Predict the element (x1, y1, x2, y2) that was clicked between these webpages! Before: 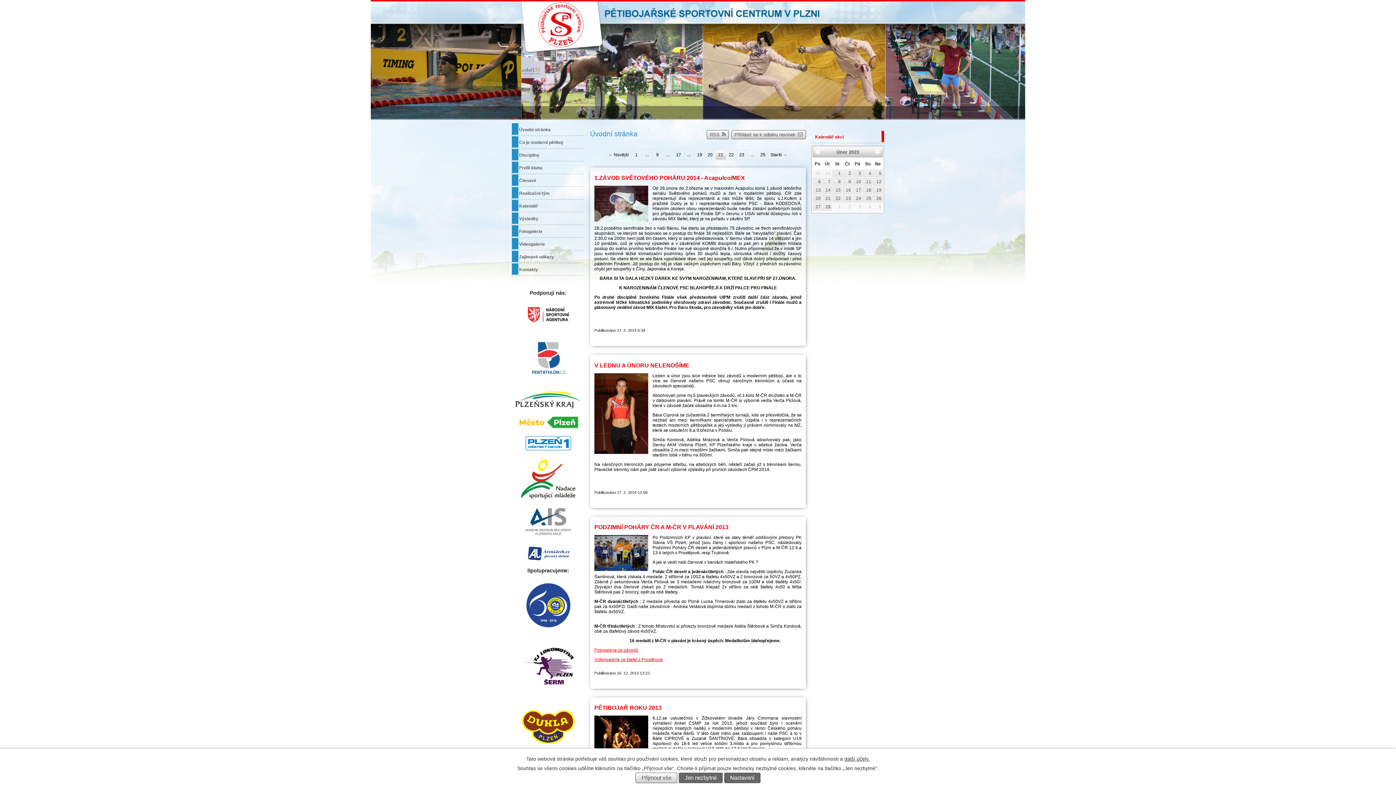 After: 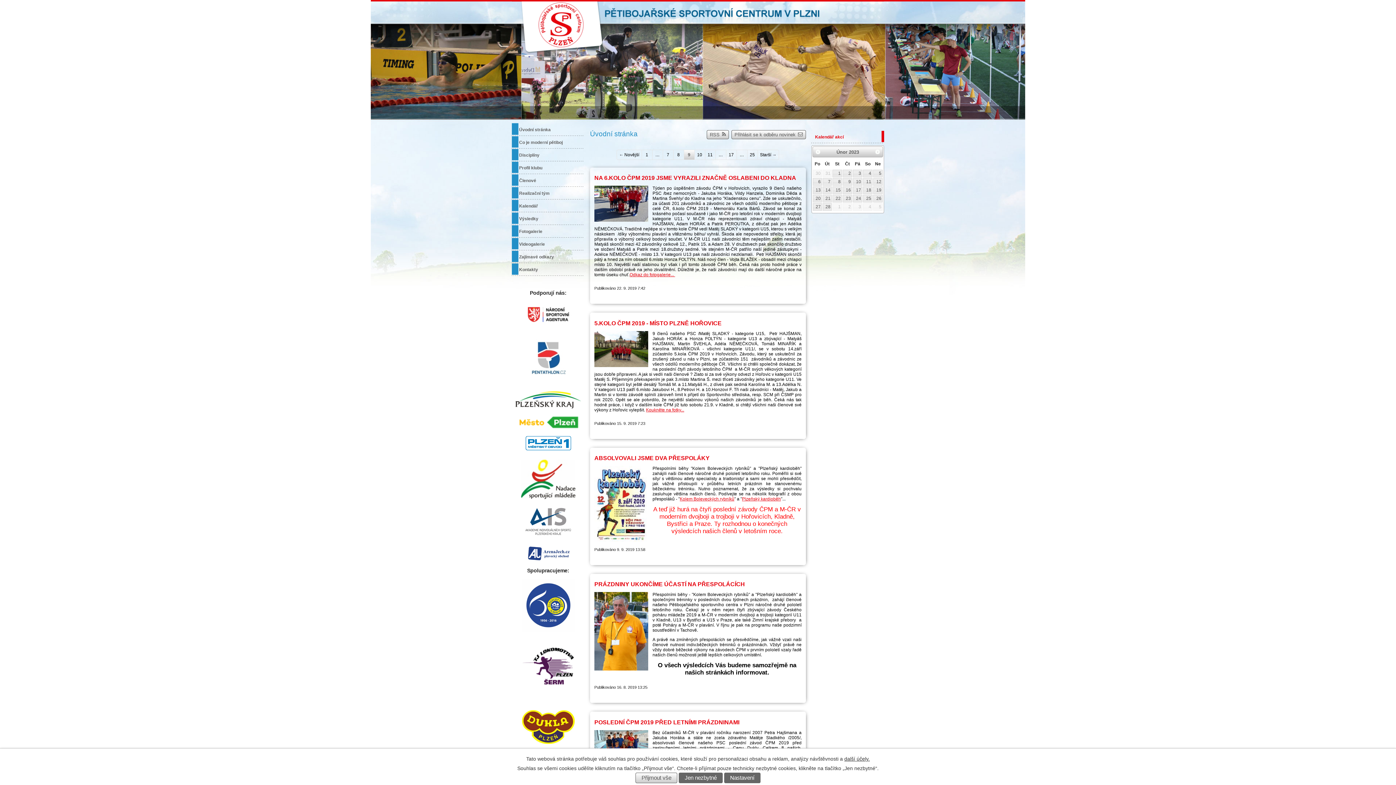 Action: label: 9 bbox: (652, 149, 663, 159)